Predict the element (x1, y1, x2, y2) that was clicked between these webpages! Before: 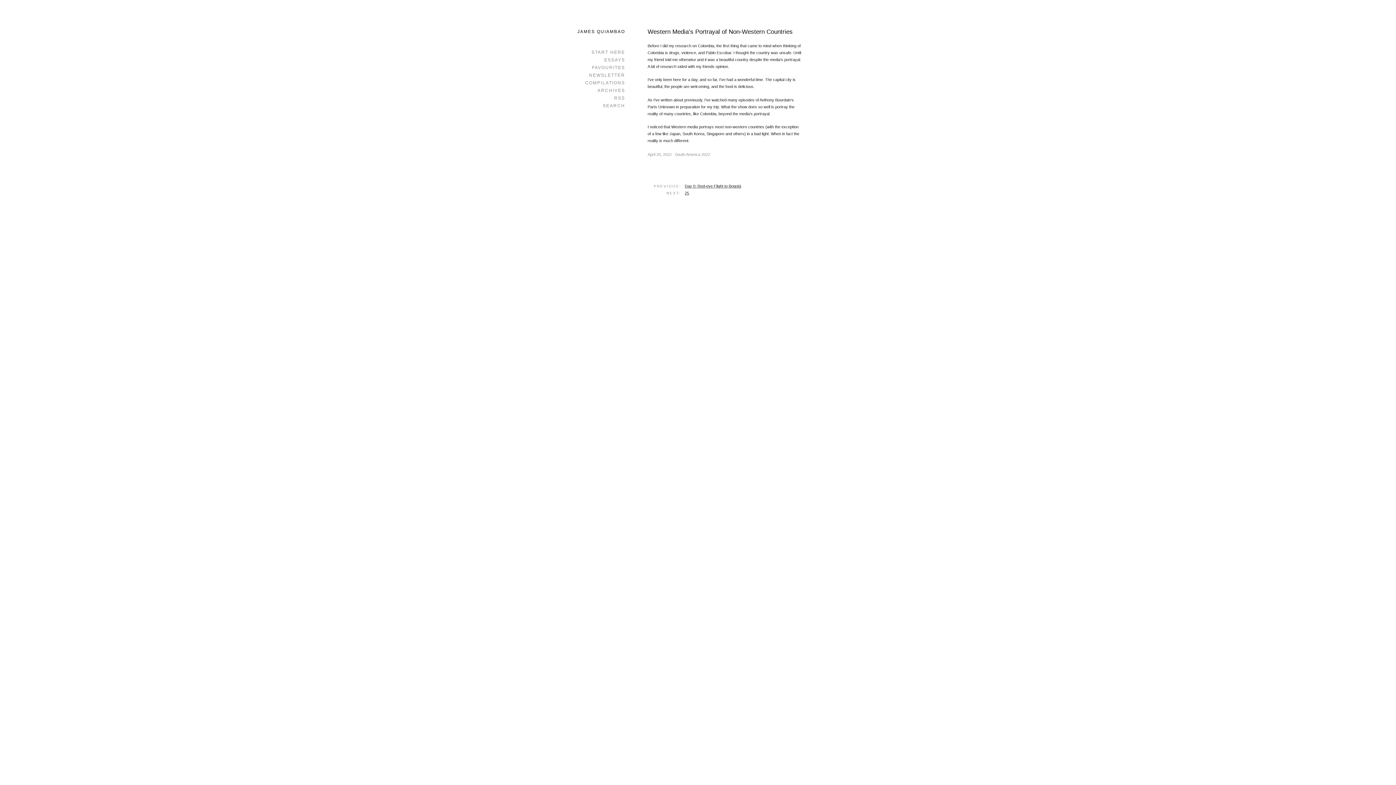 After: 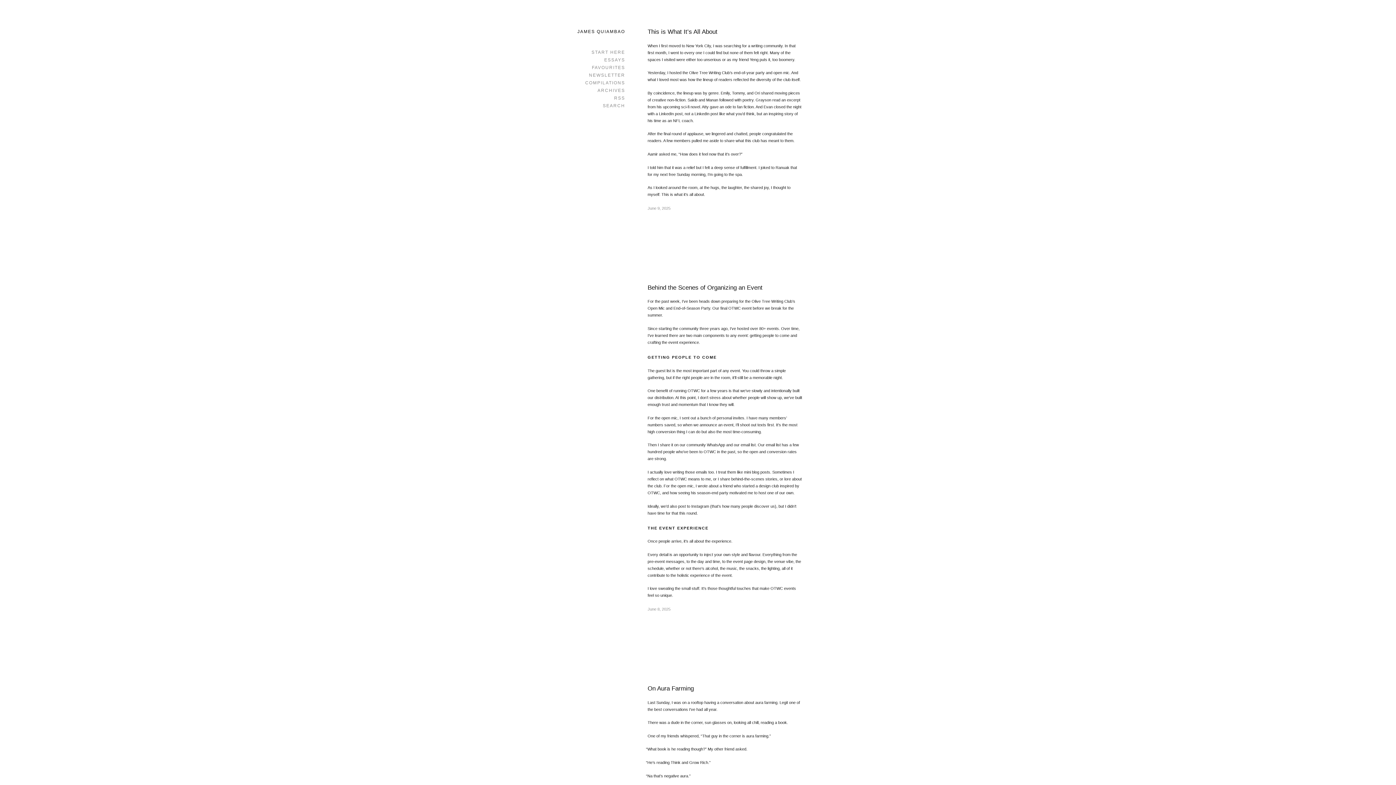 Action: bbox: (567, 28, 625, 35) label: JAMES QUIAMBAO